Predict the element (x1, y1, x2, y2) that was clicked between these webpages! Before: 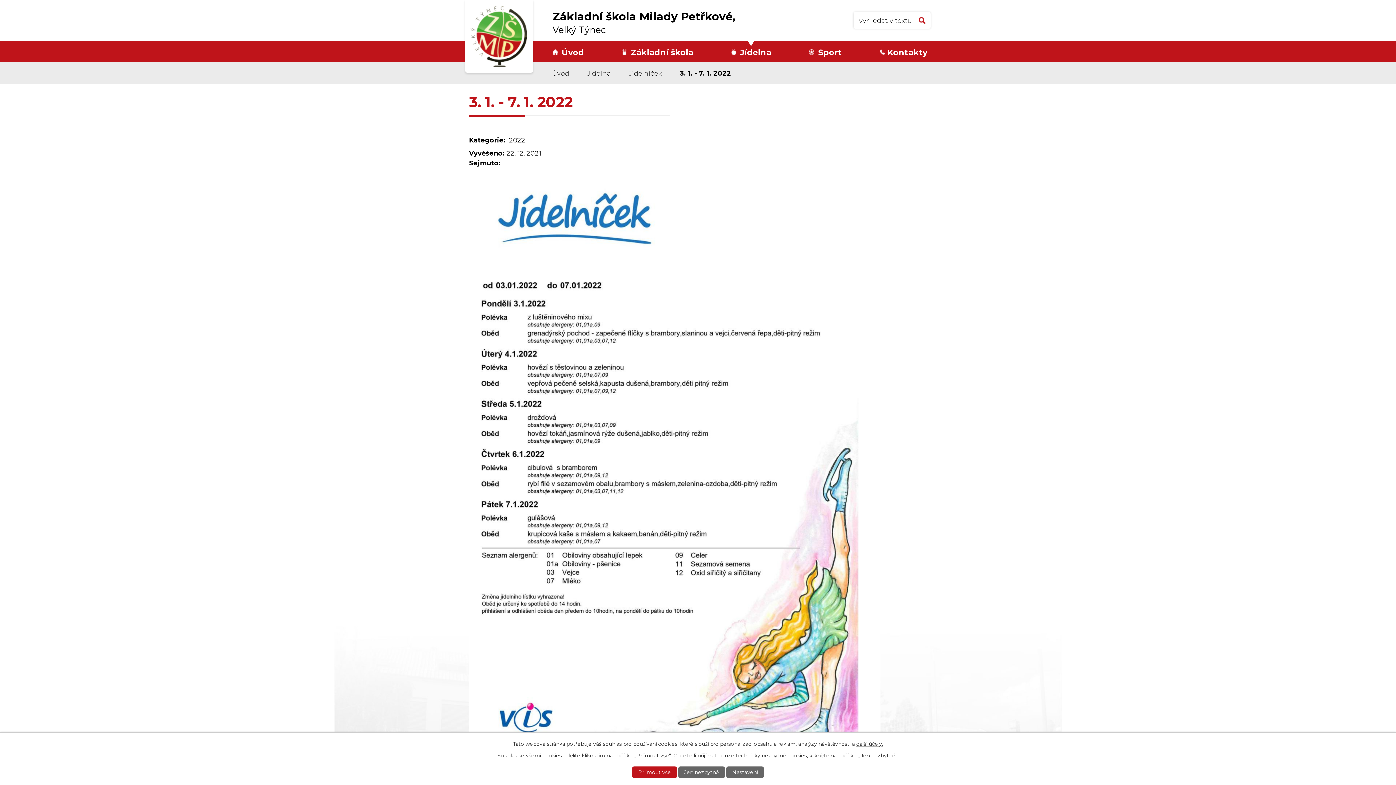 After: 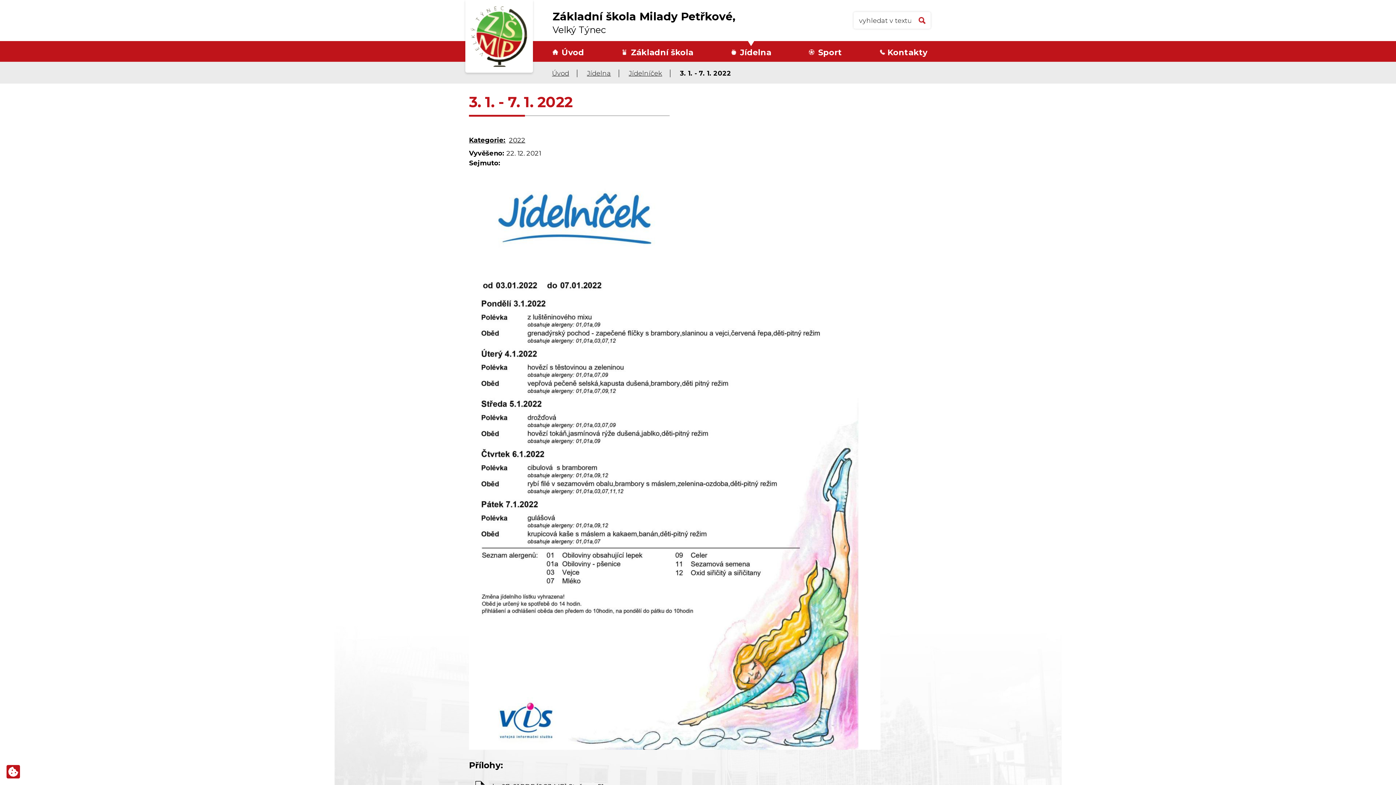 Action: label: Jen nezbytné bbox: (678, 766, 725, 778)